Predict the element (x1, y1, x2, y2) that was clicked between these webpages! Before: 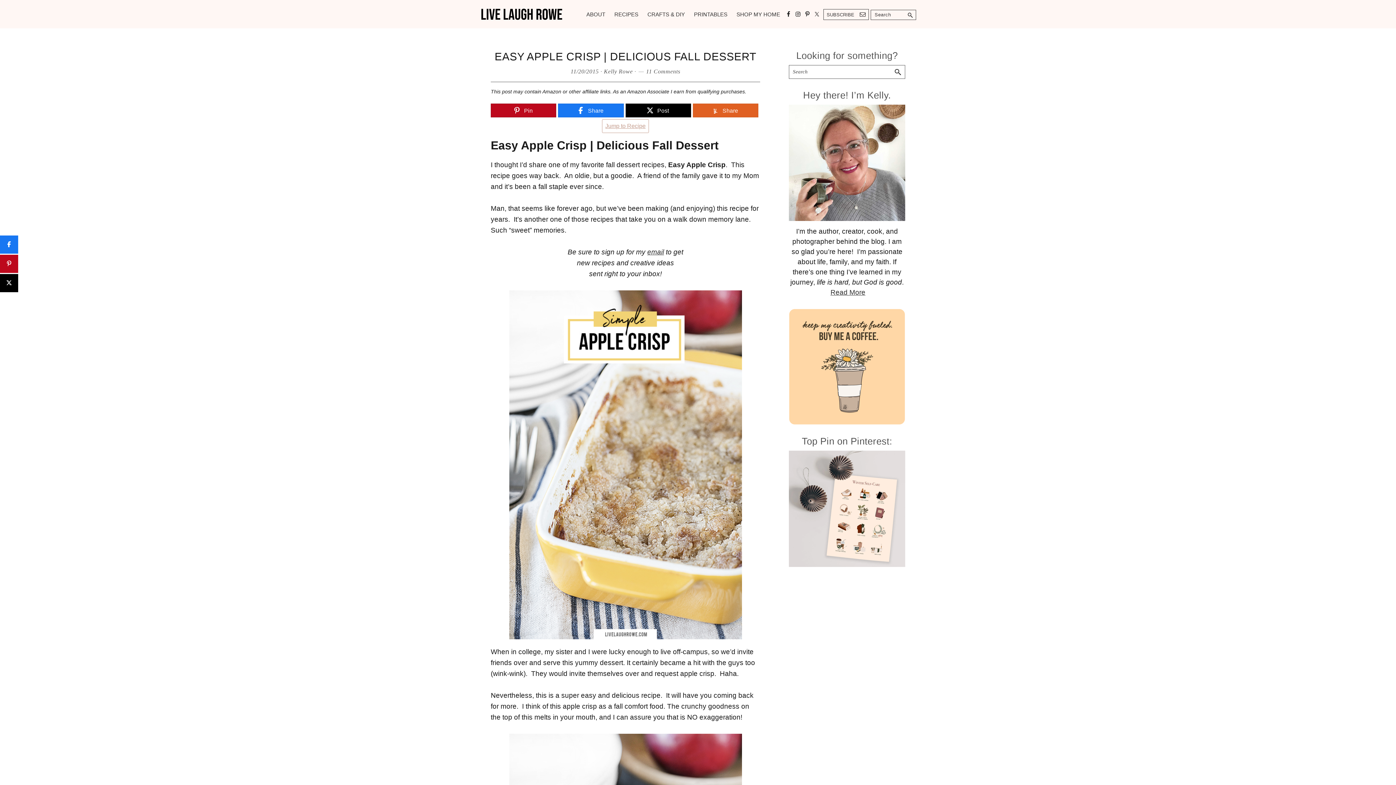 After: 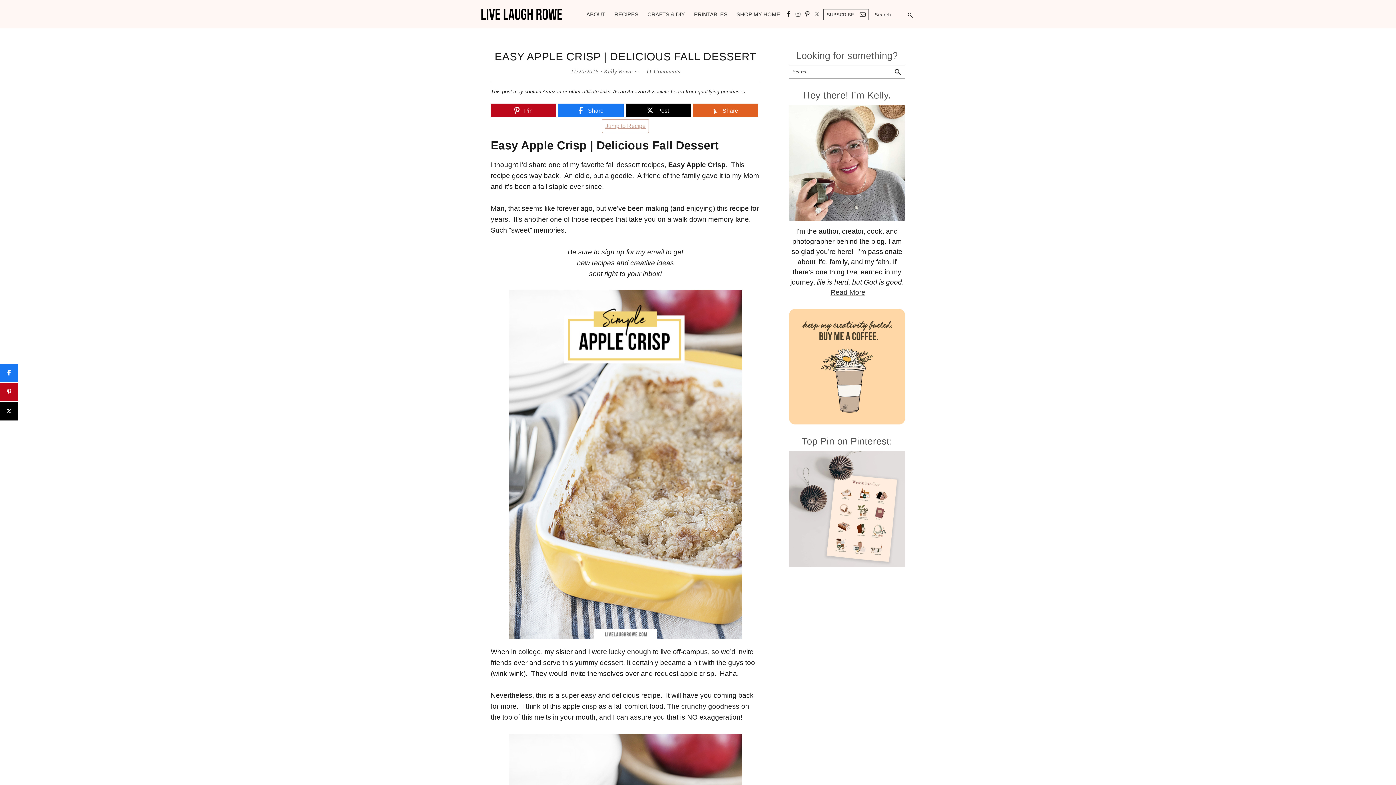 Action: bbox: (812, 9, 821, 18)